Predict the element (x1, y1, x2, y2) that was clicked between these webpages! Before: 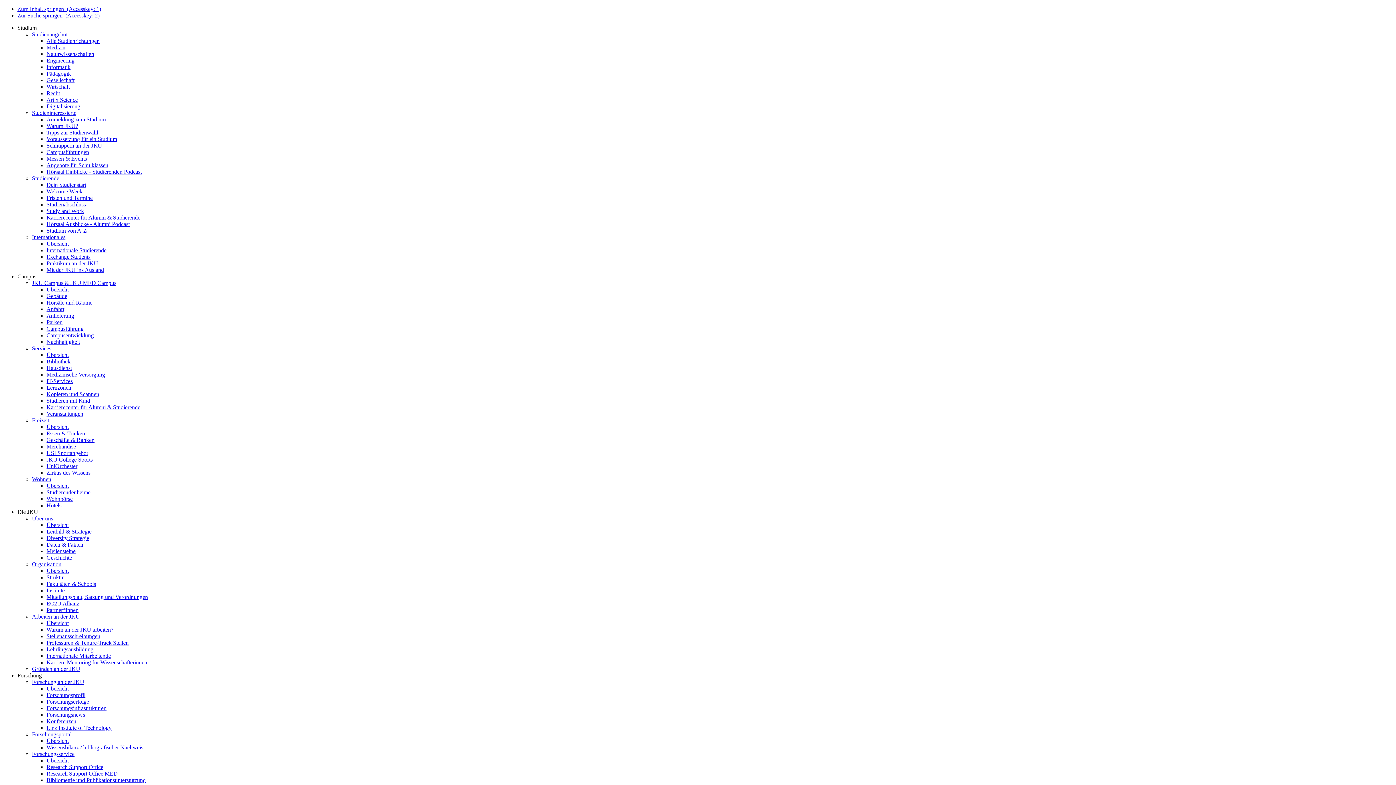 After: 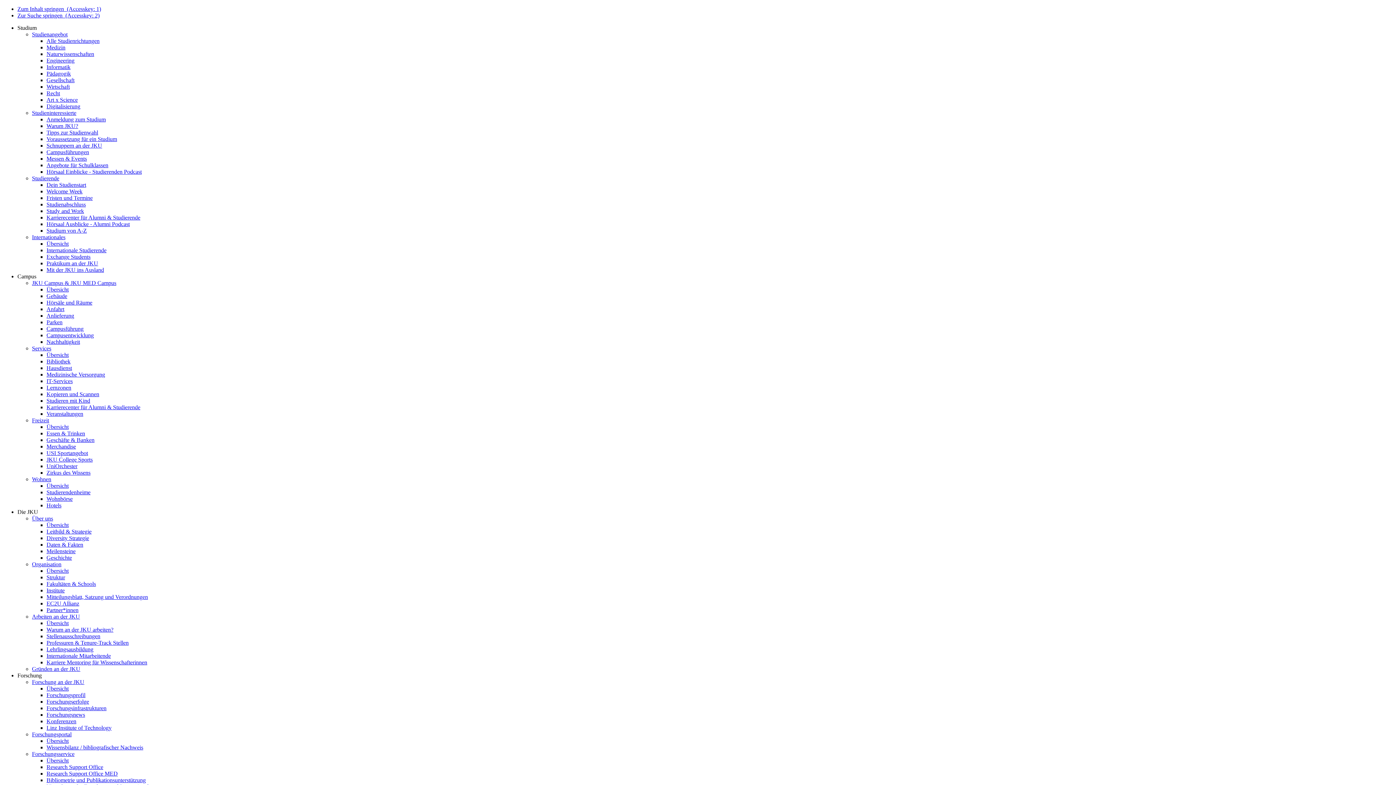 Action: label: Übersicht bbox: (46, 240, 68, 246)